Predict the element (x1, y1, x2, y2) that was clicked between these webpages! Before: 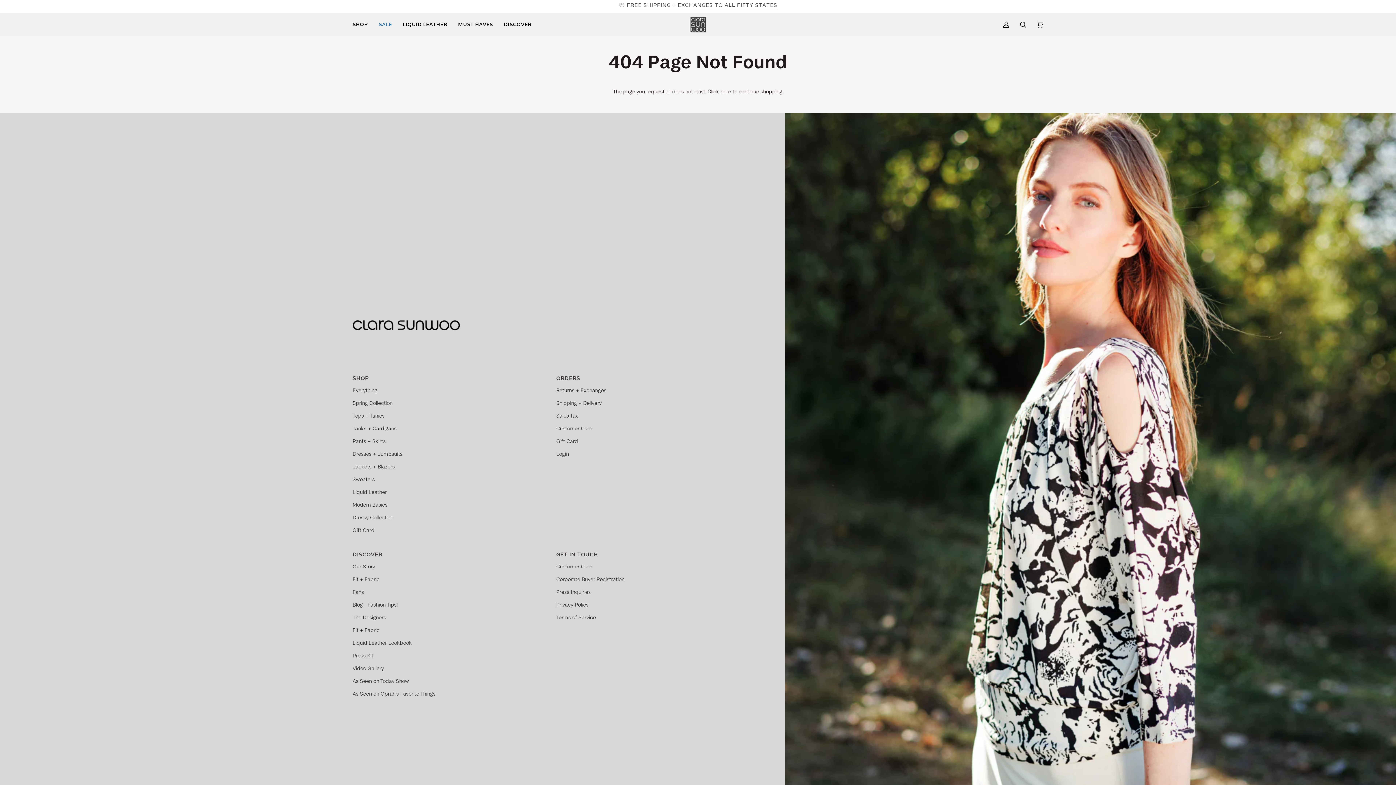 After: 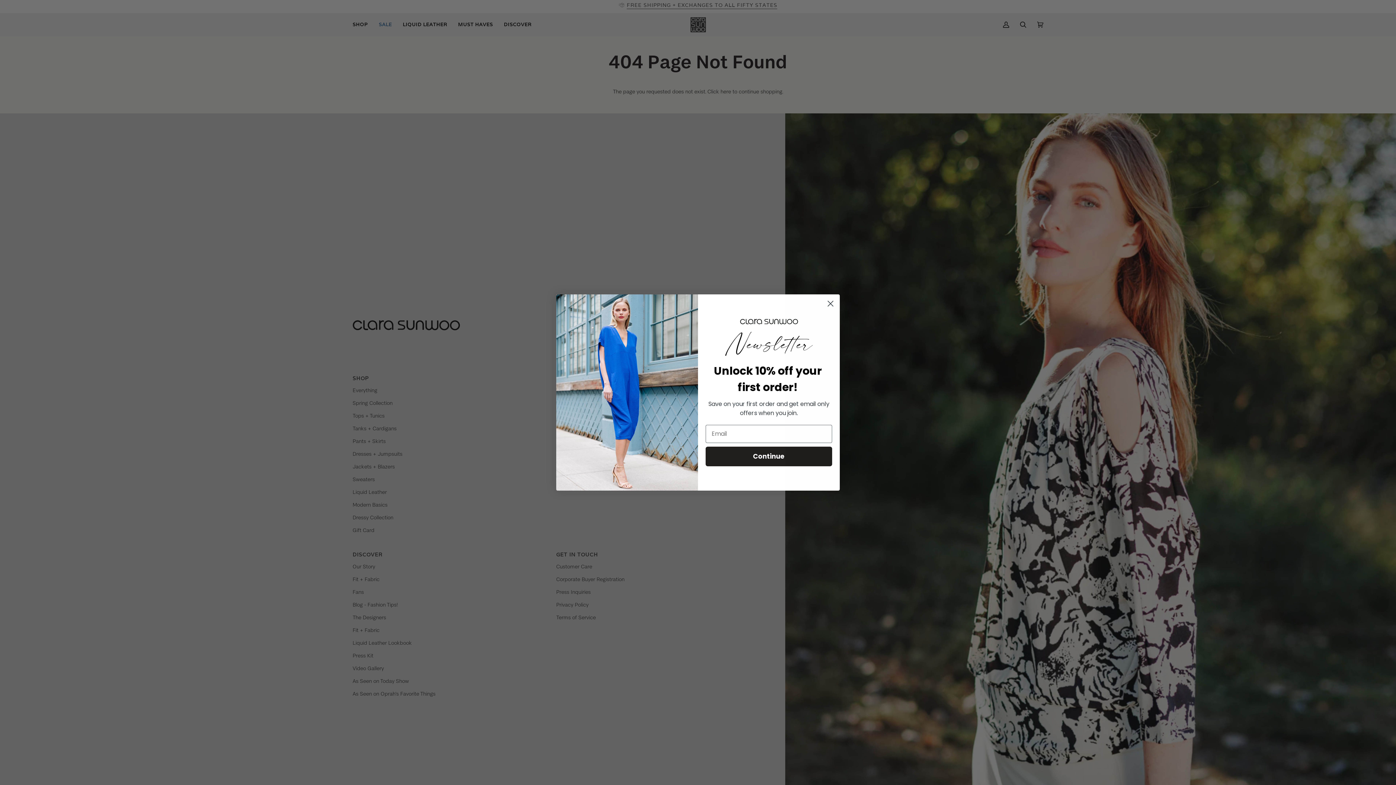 Action: label: SHOP bbox: (352, 13, 373, 36)